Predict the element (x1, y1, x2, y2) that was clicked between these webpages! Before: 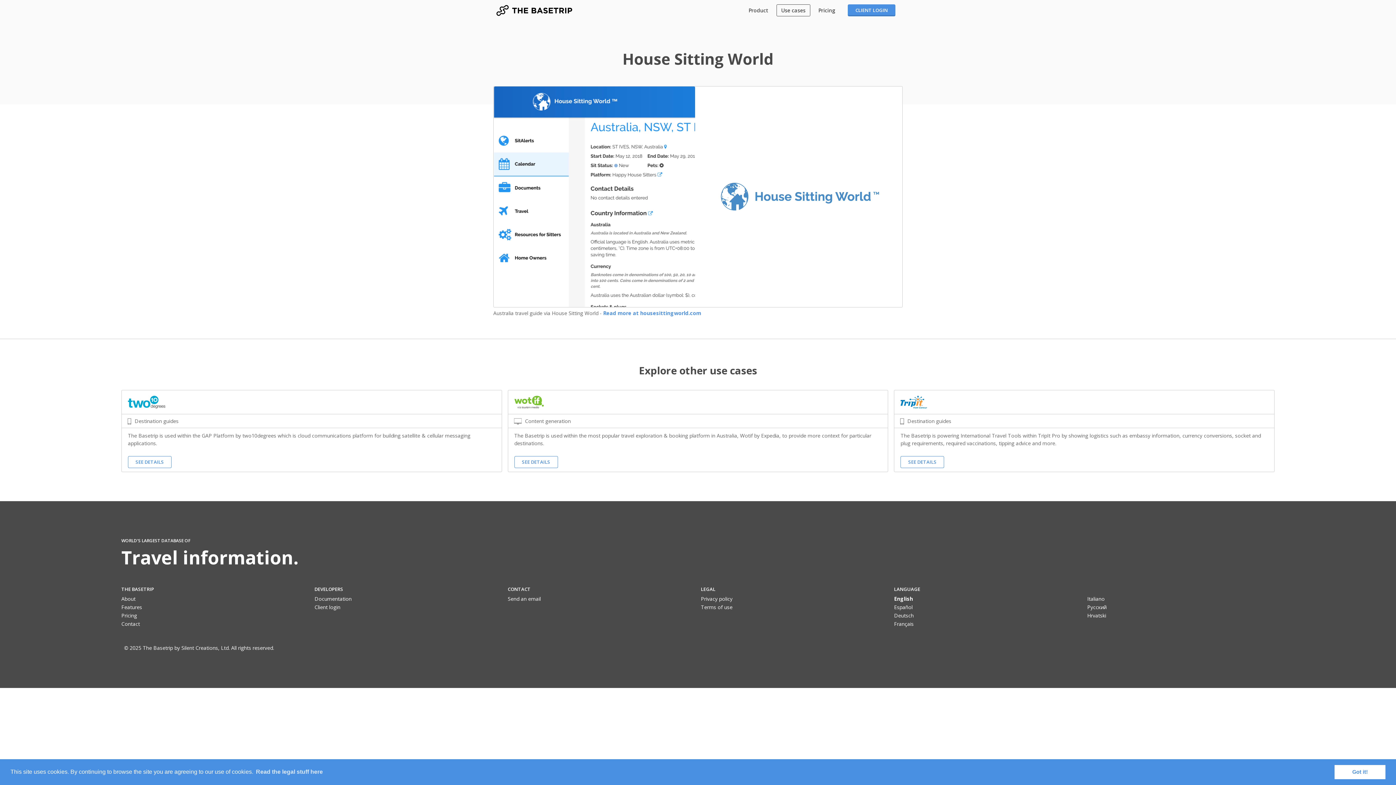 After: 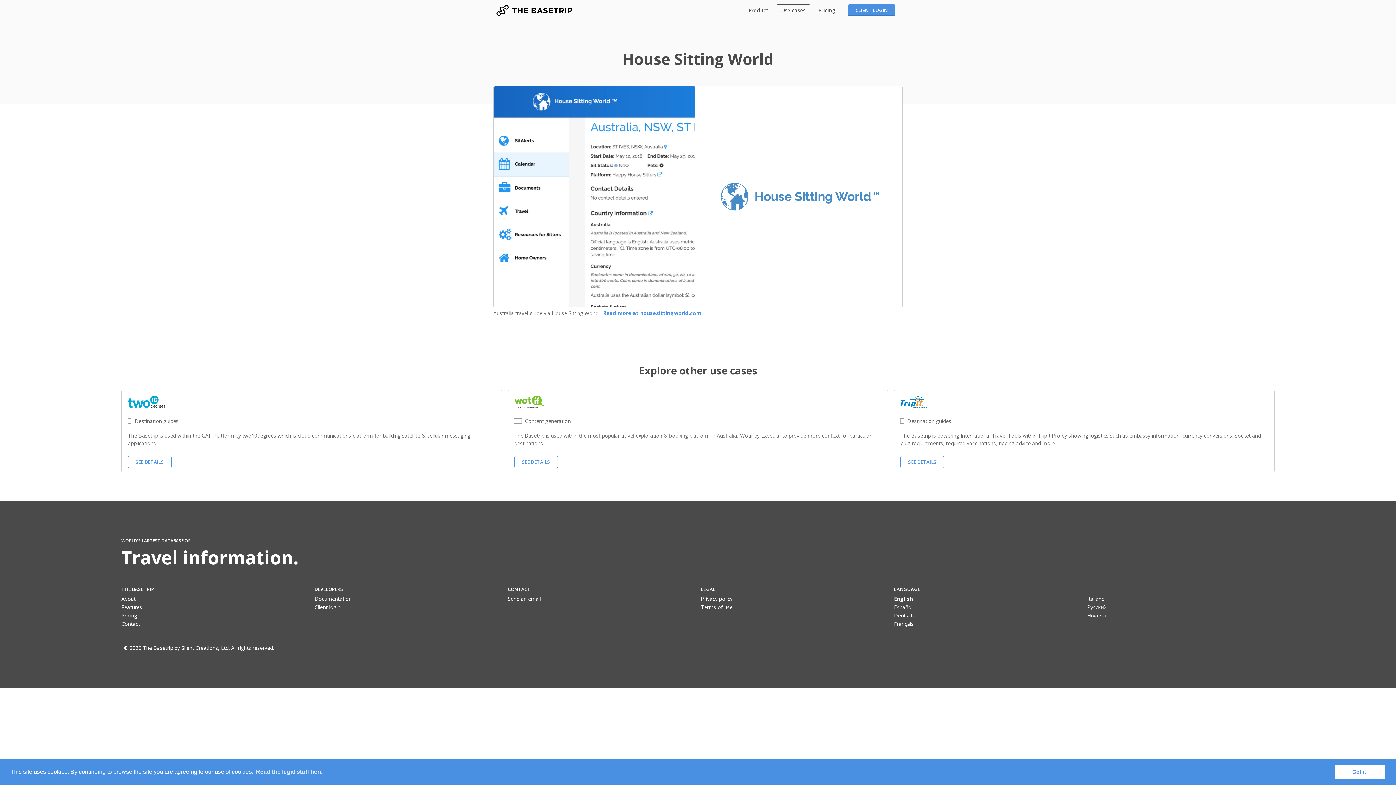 Action: bbox: (603, 309, 701, 316) label: Read more at housesittingworld.com